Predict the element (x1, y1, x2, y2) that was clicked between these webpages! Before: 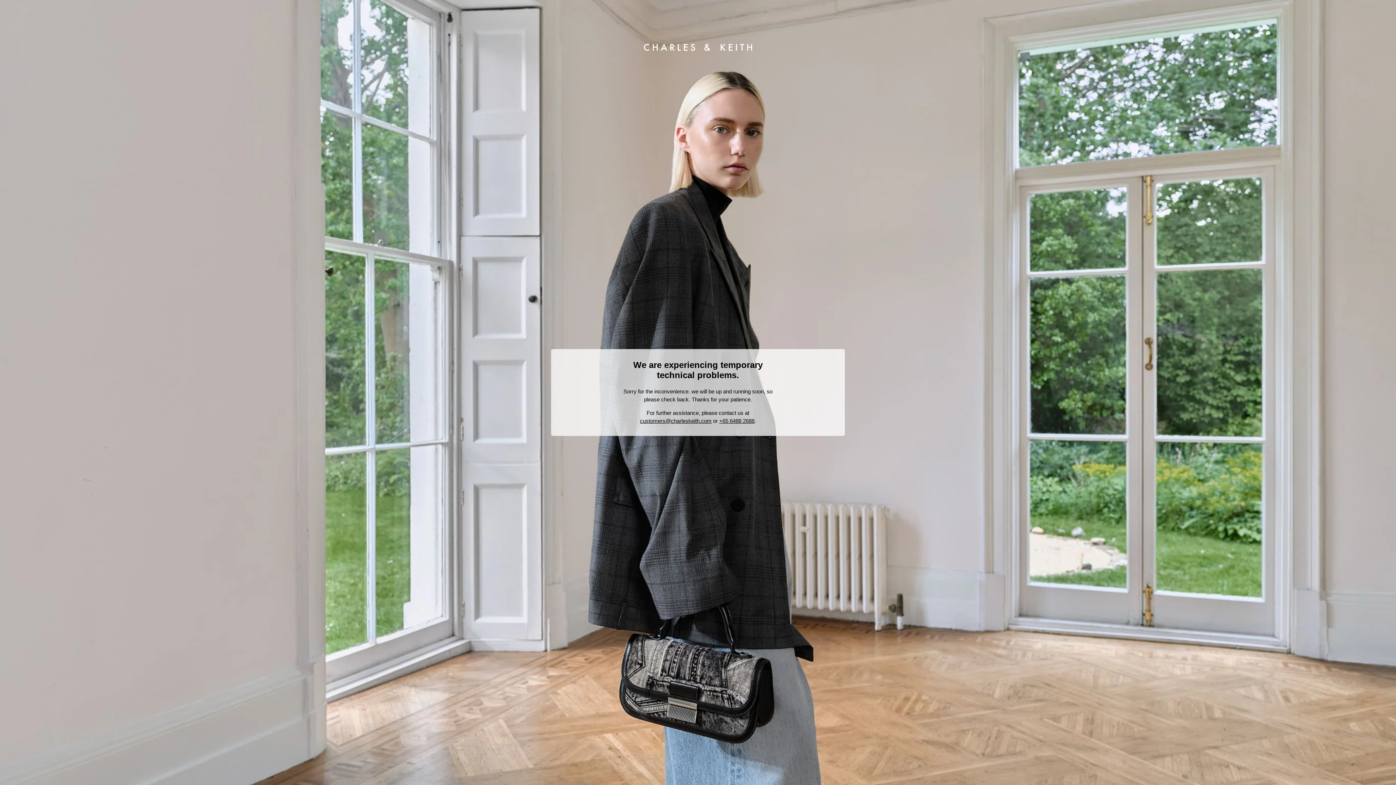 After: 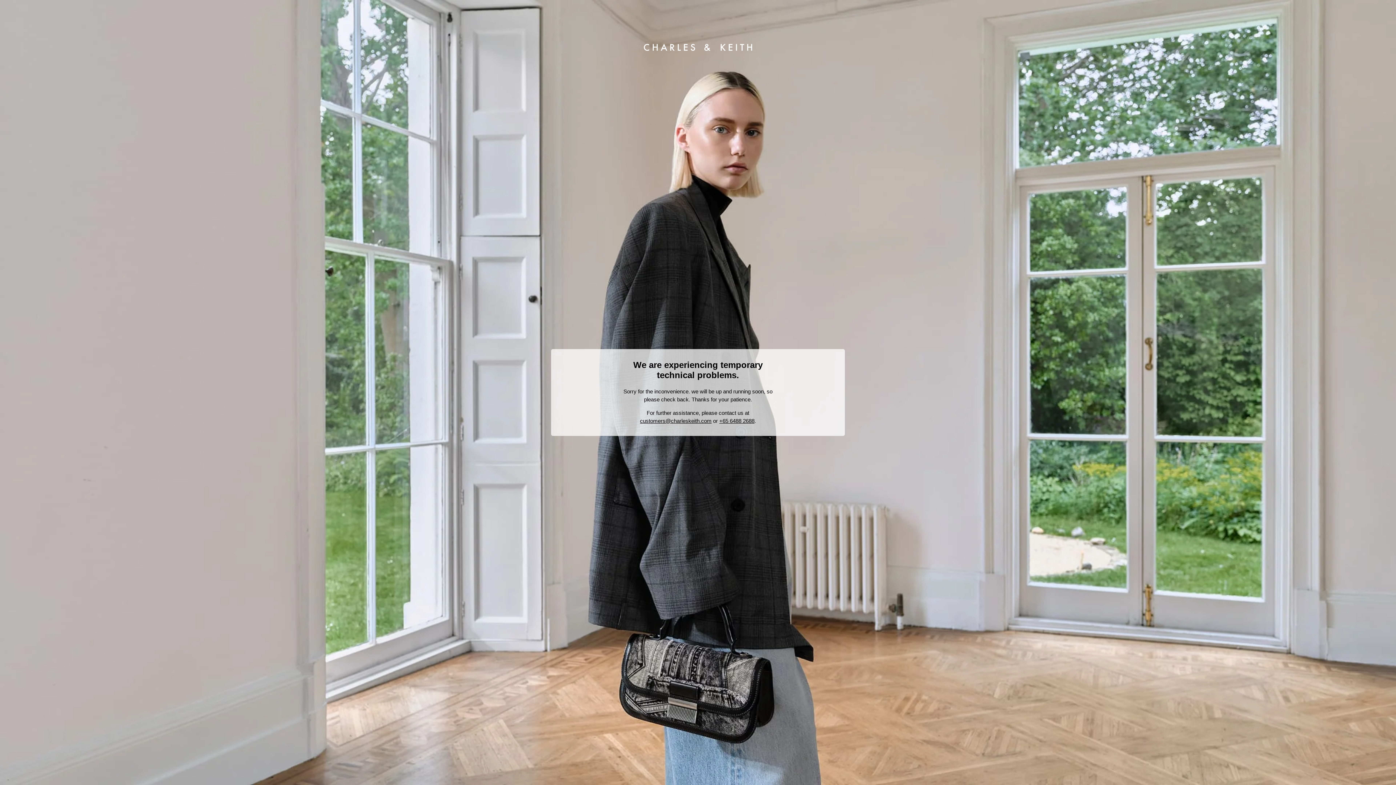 Action: label: +65 6488 2688 bbox: (719, 418, 754, 424)